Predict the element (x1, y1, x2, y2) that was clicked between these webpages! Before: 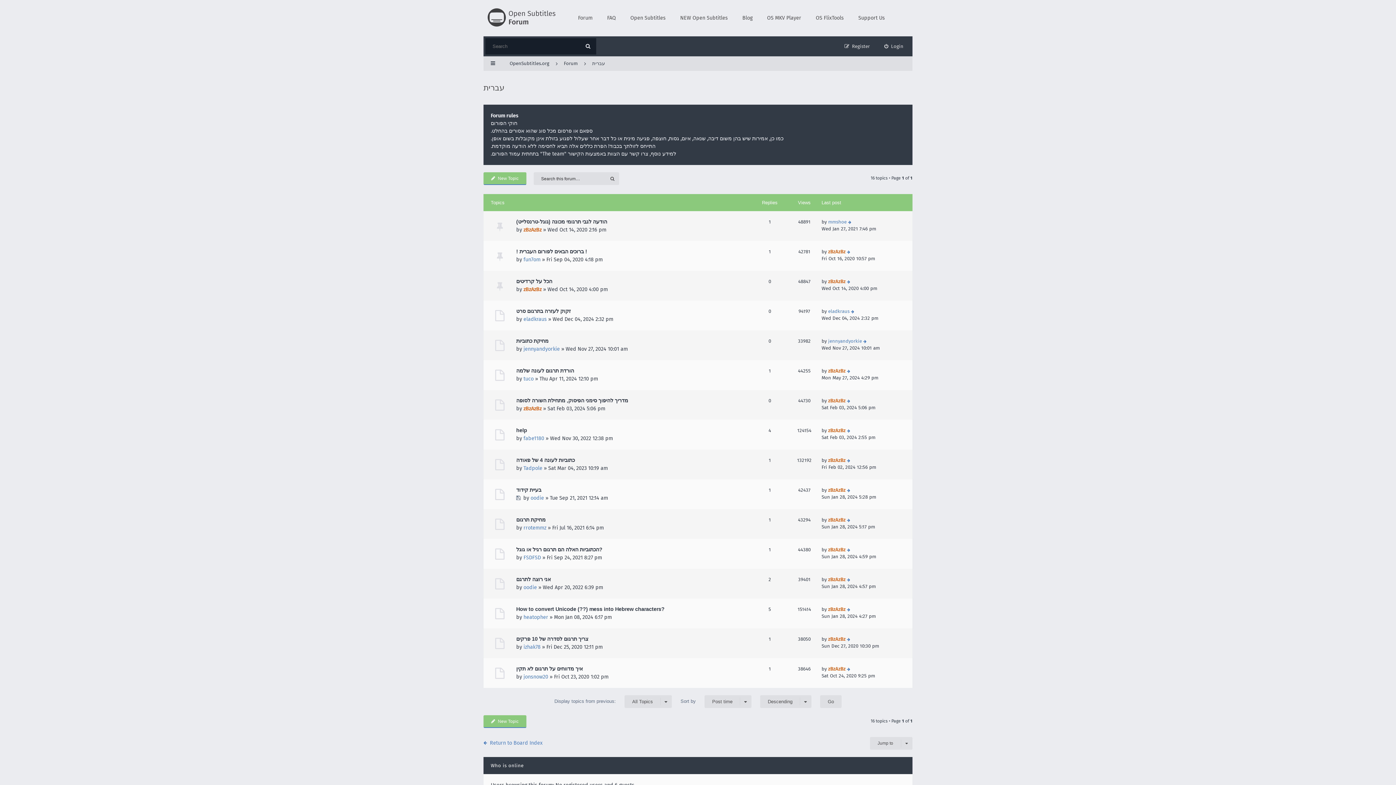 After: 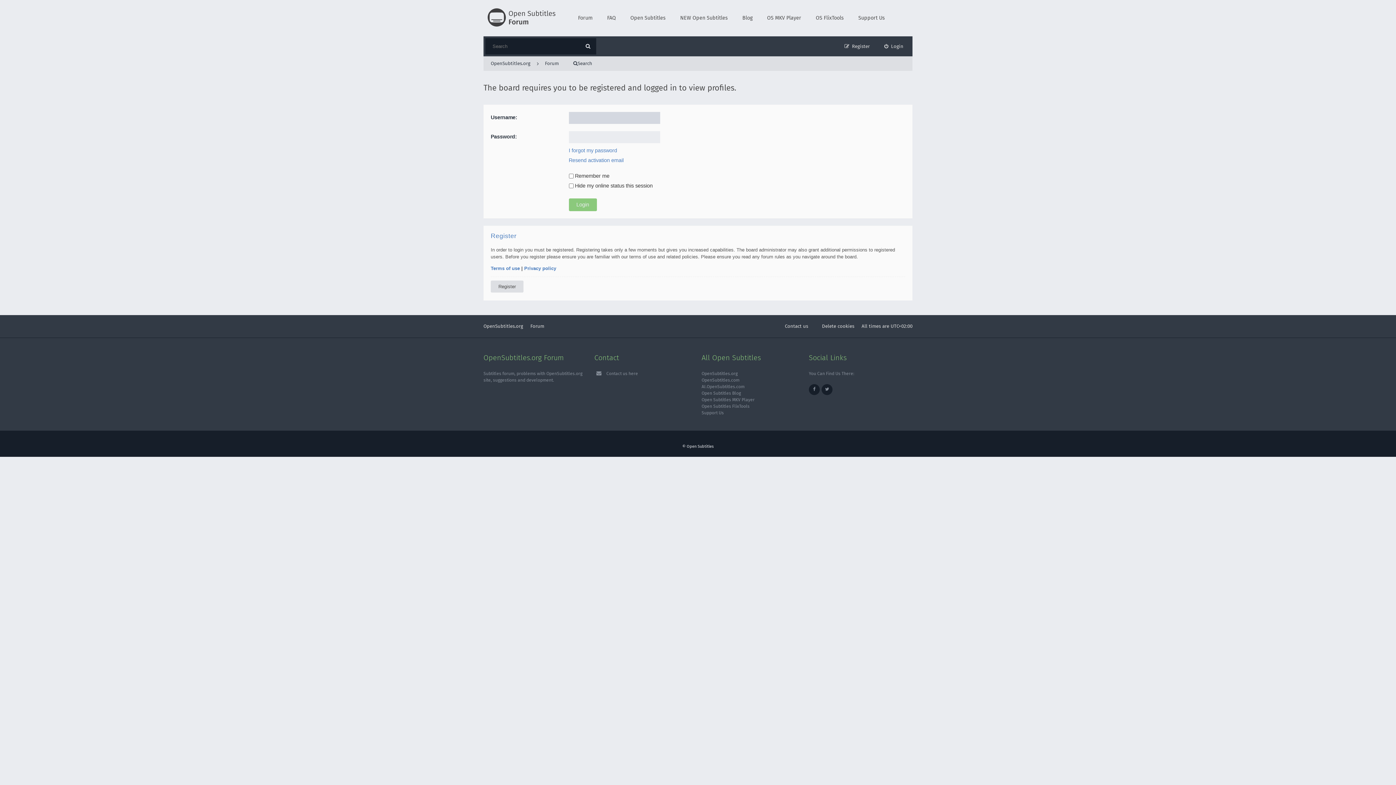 Action: bbox: (828, 338, 862, 344) label: jennyandyorkie